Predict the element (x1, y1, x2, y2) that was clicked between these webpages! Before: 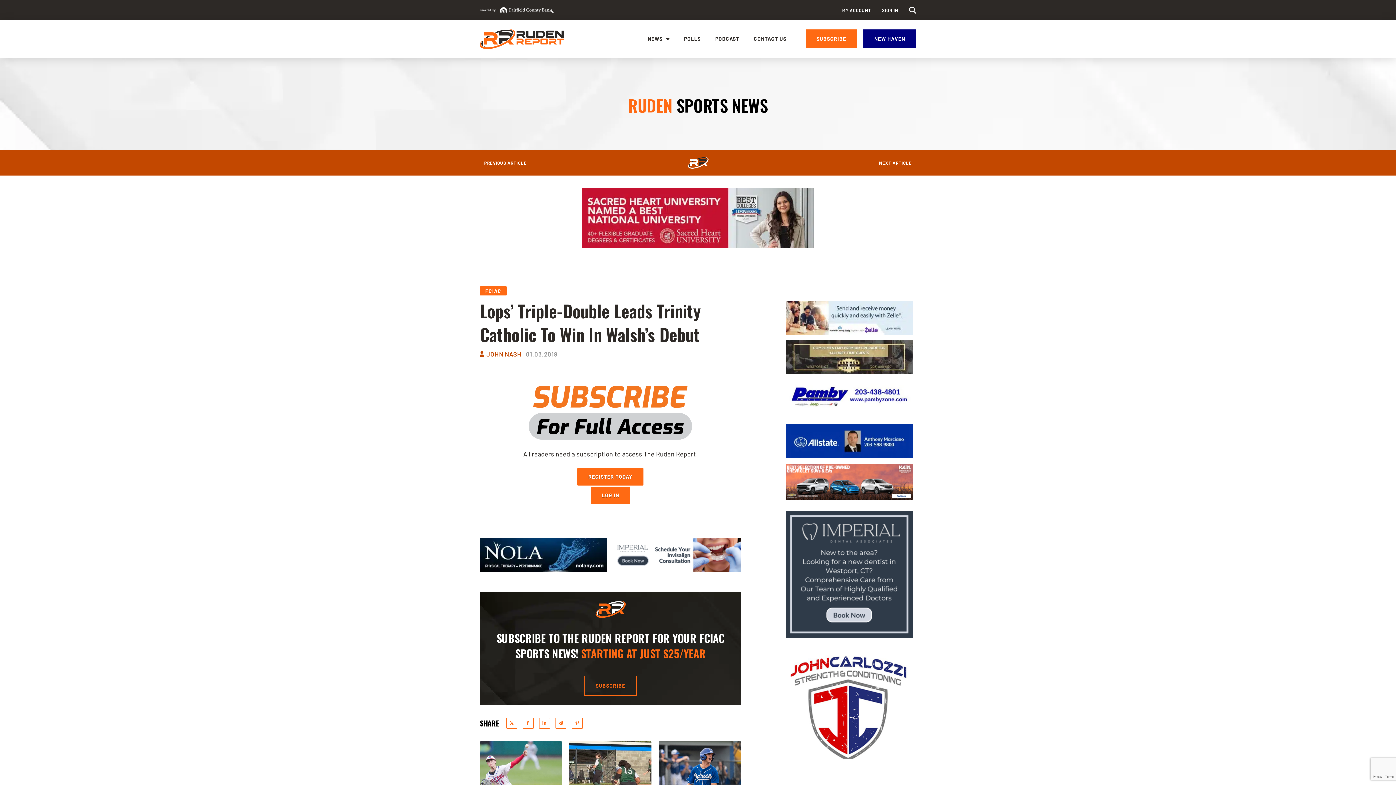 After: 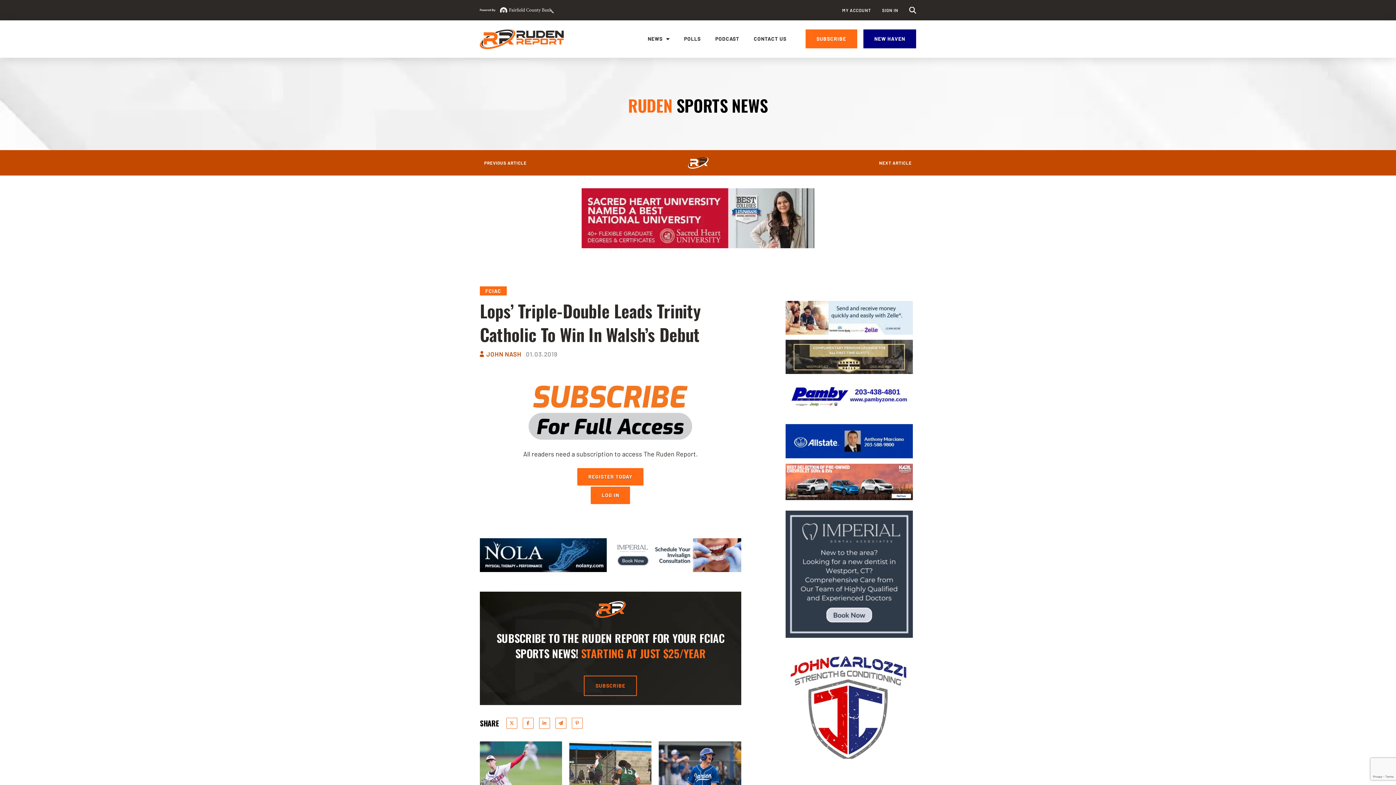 Action: bbox: (480, 4, 555, 15)